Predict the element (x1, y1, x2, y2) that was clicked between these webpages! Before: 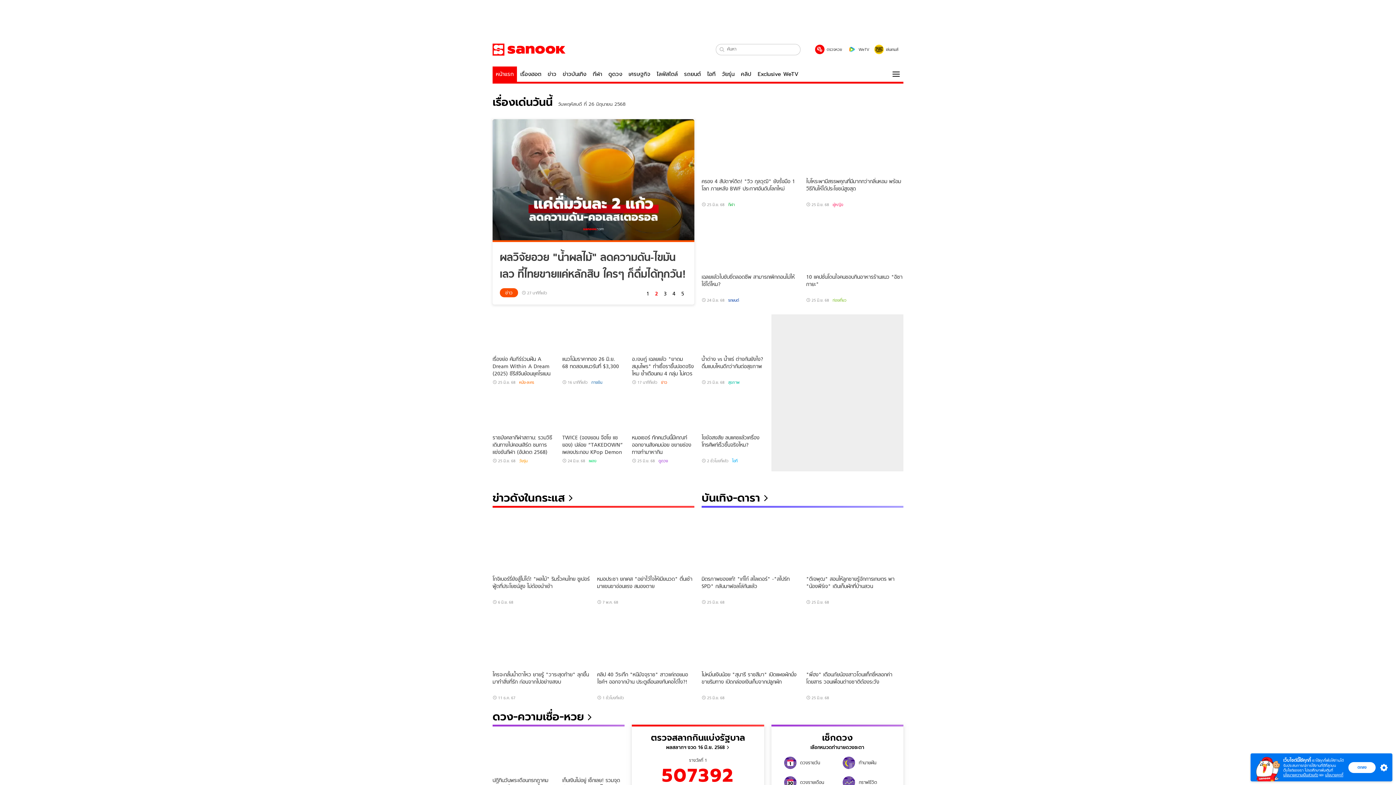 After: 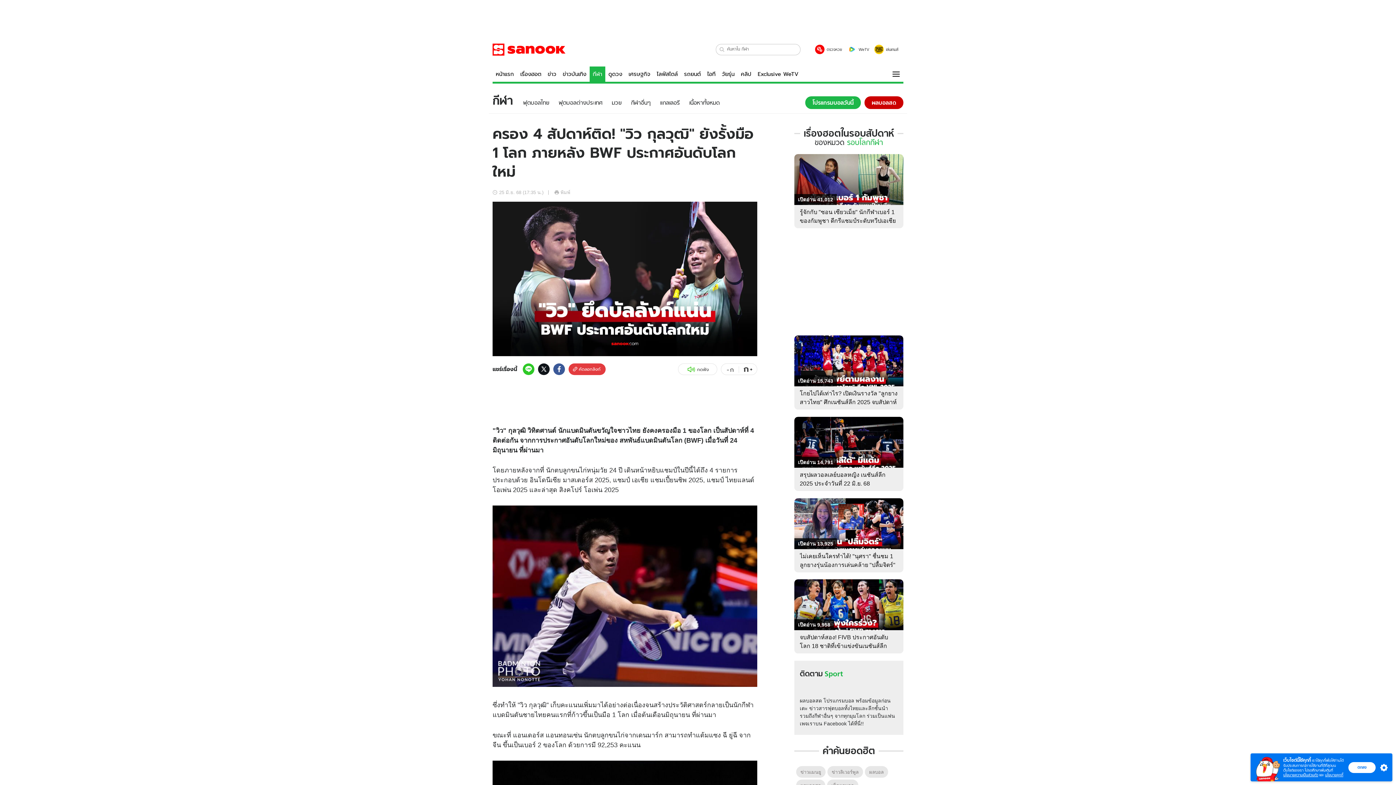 Action: bbox: (701, 119, 799, 174)